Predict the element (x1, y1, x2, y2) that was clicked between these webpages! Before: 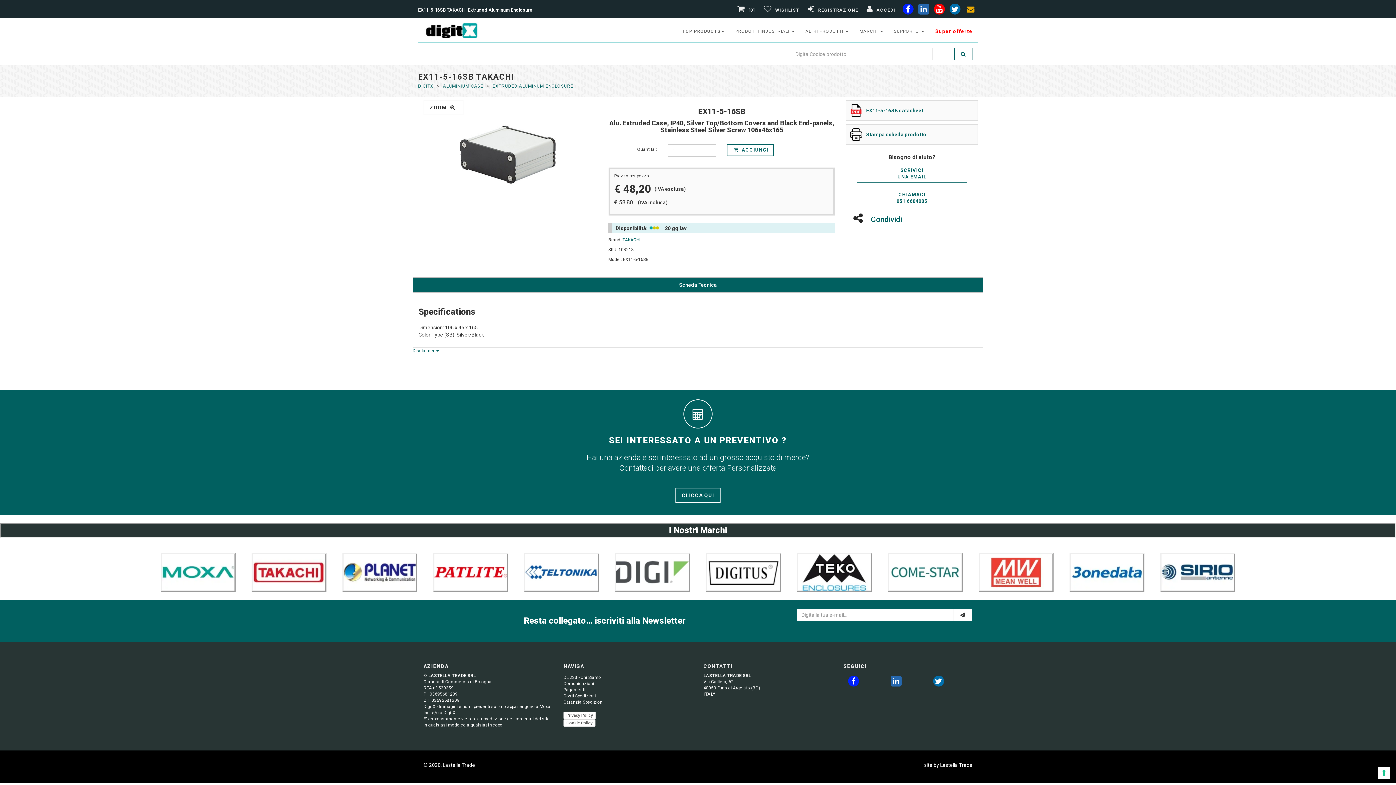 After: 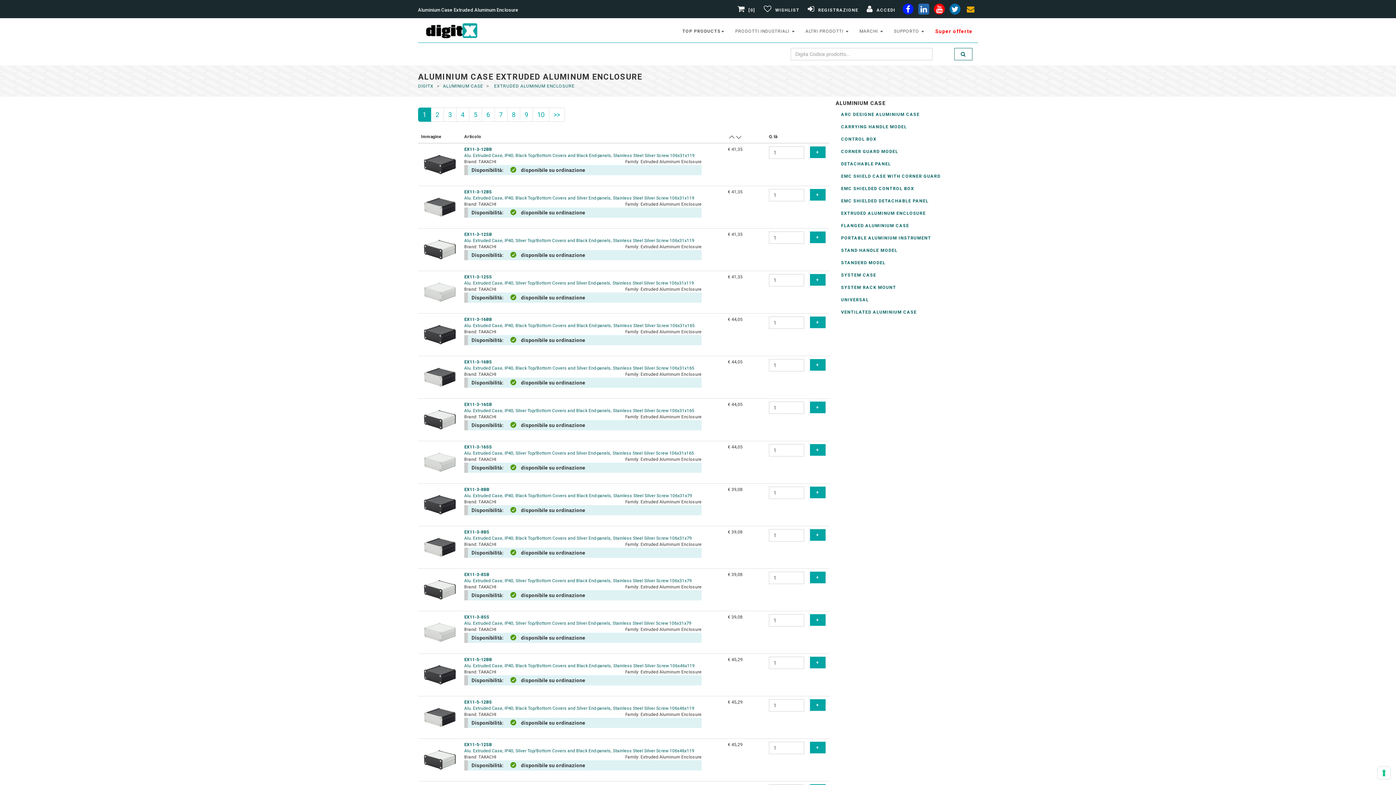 Action: bbox: (492, 83, 573, 88) label: EXTRUDED ALUMINUM ENCLOSURE